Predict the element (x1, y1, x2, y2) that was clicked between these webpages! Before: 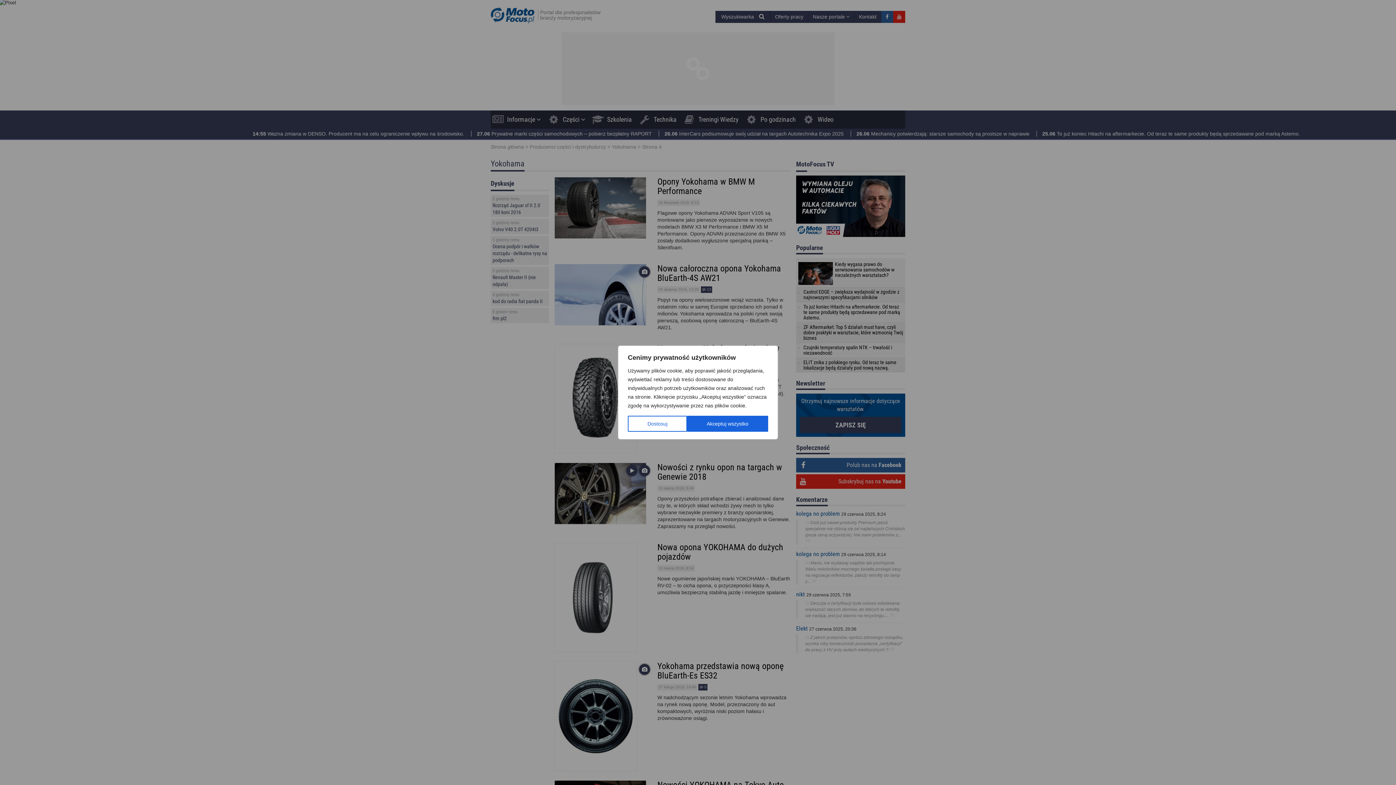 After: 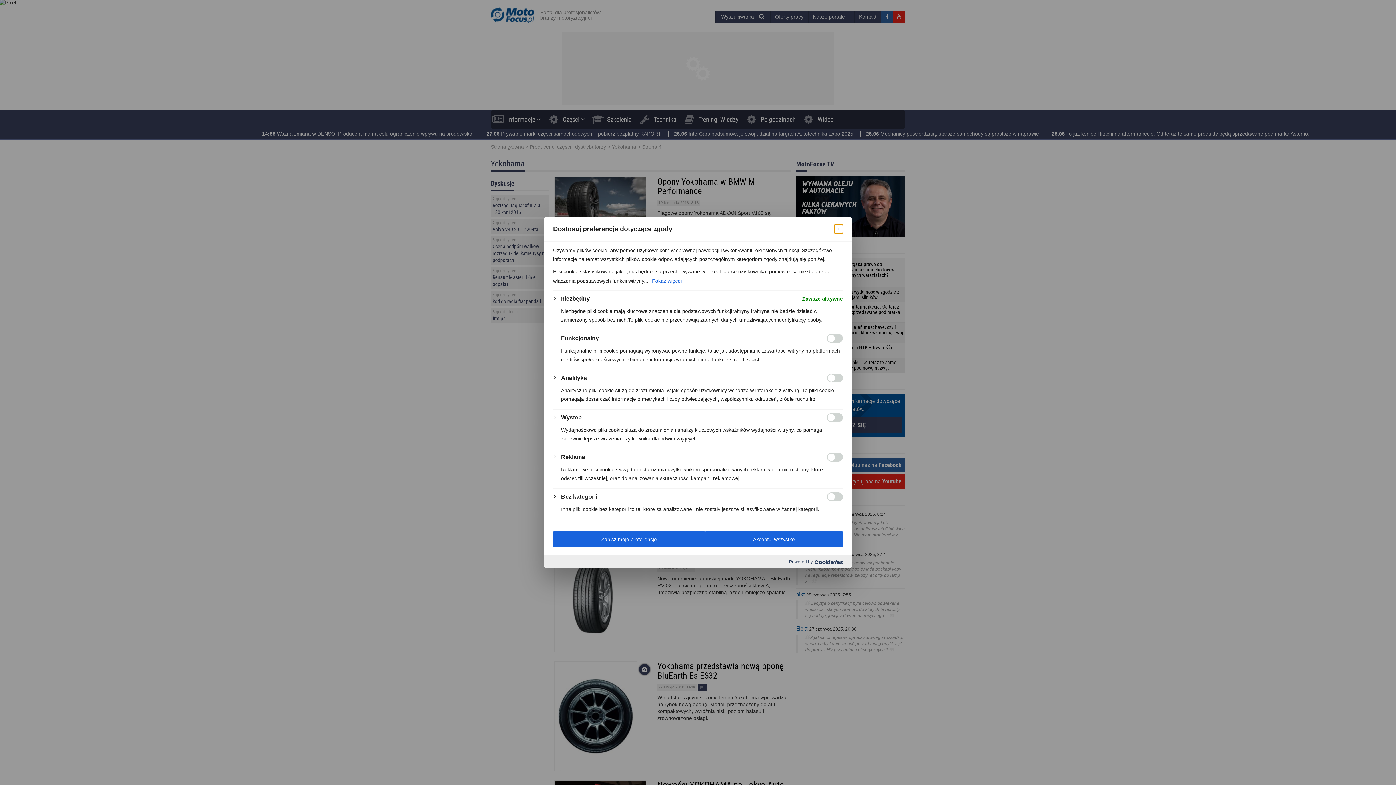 Action: bbox: (628, 416, 687, 432) label: Dostosuj